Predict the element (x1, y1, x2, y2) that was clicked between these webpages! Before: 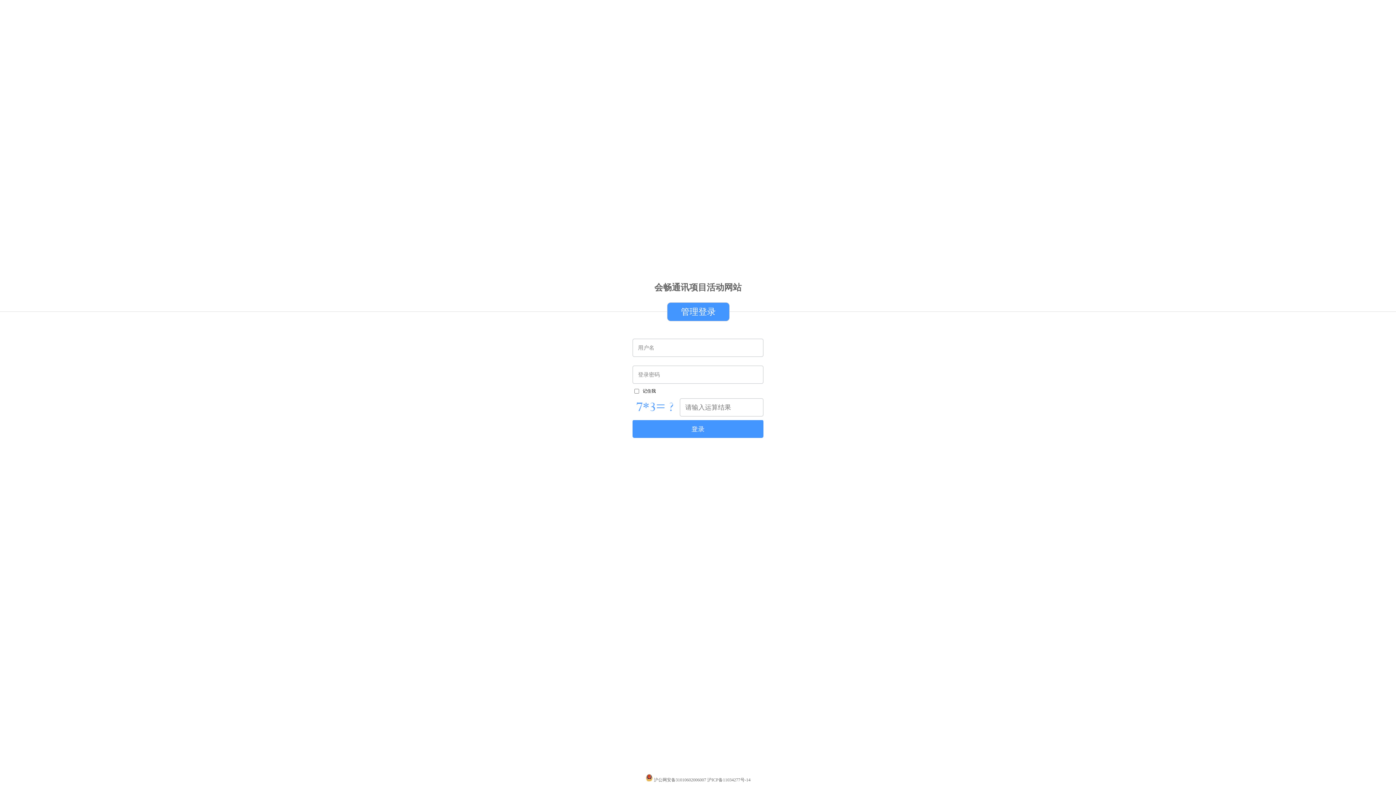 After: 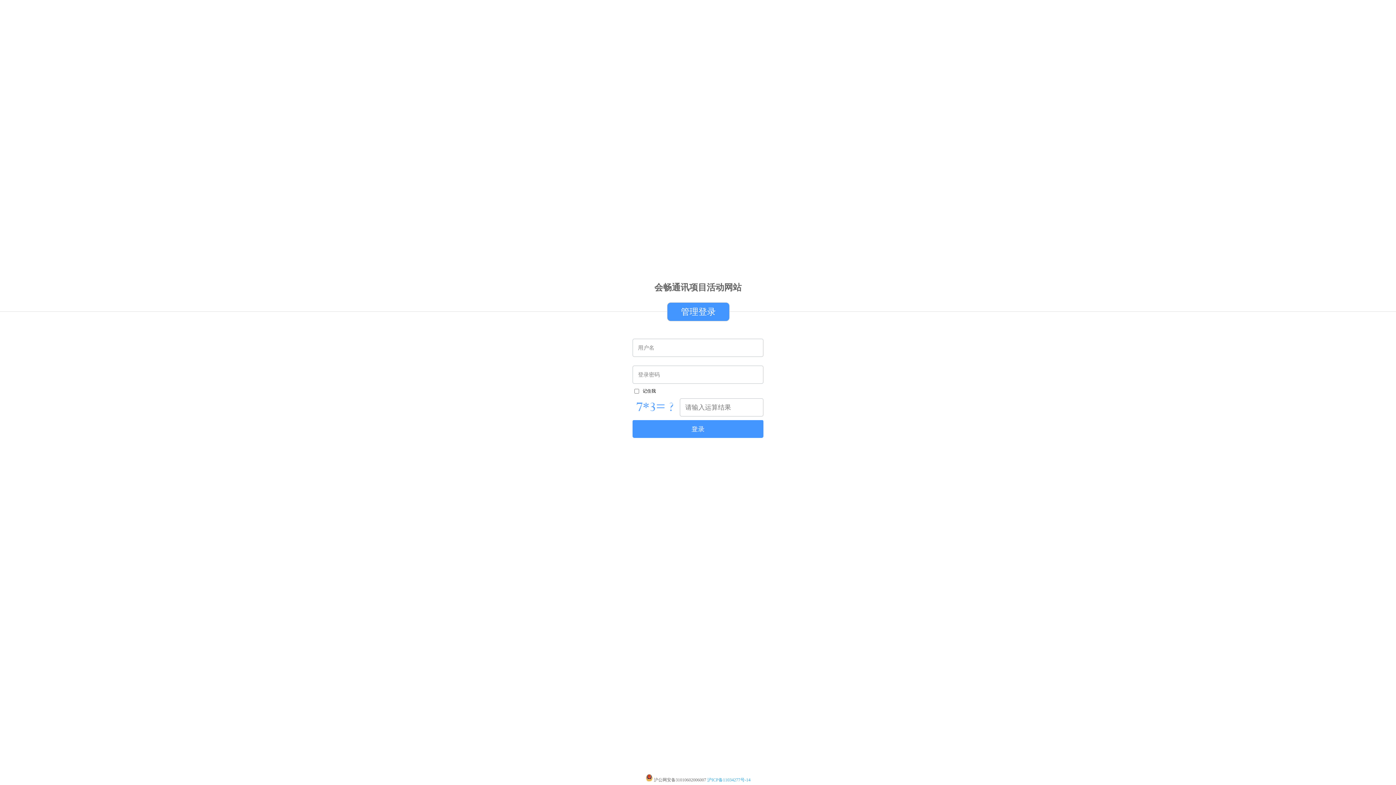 Action: label: 沪ICP备11034277号-14 bbox: (707, 777, 750, 782)